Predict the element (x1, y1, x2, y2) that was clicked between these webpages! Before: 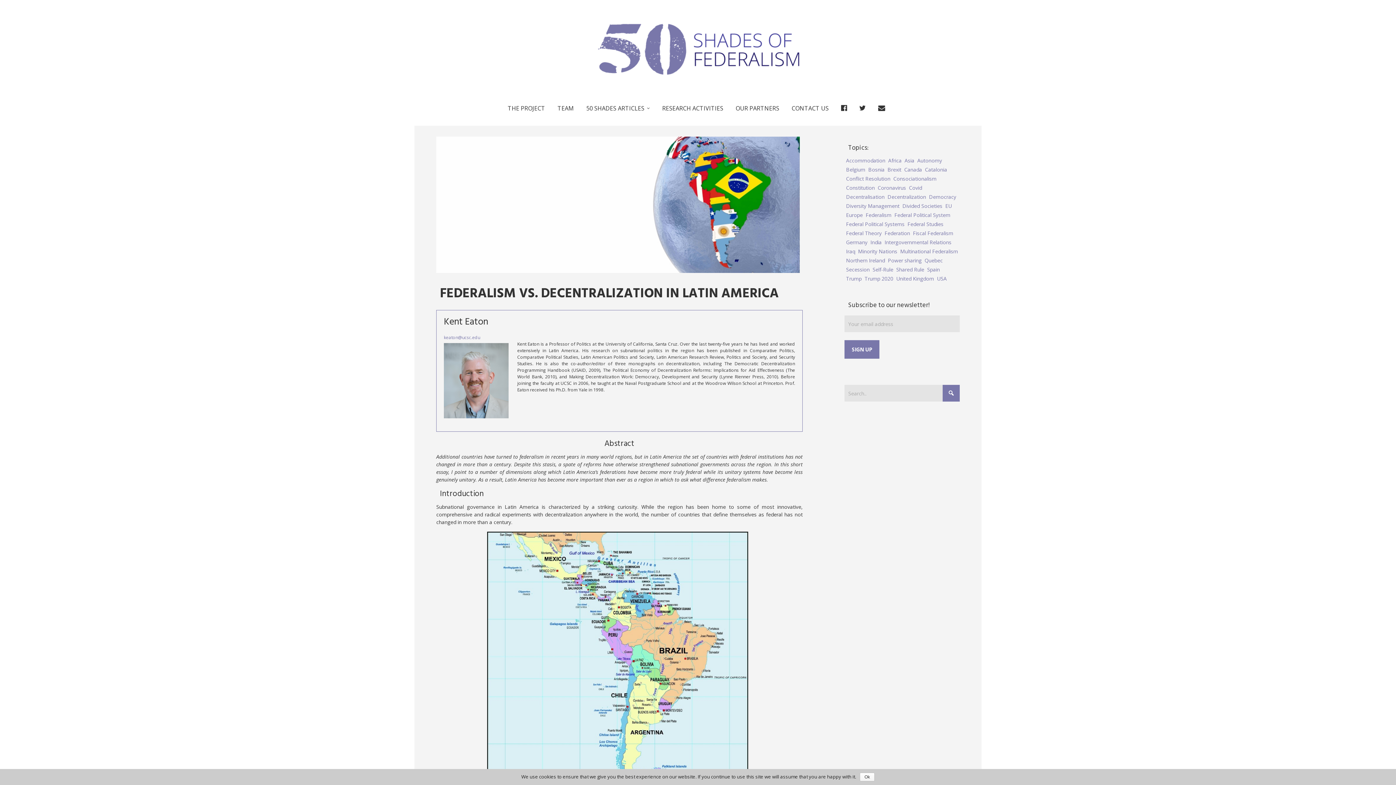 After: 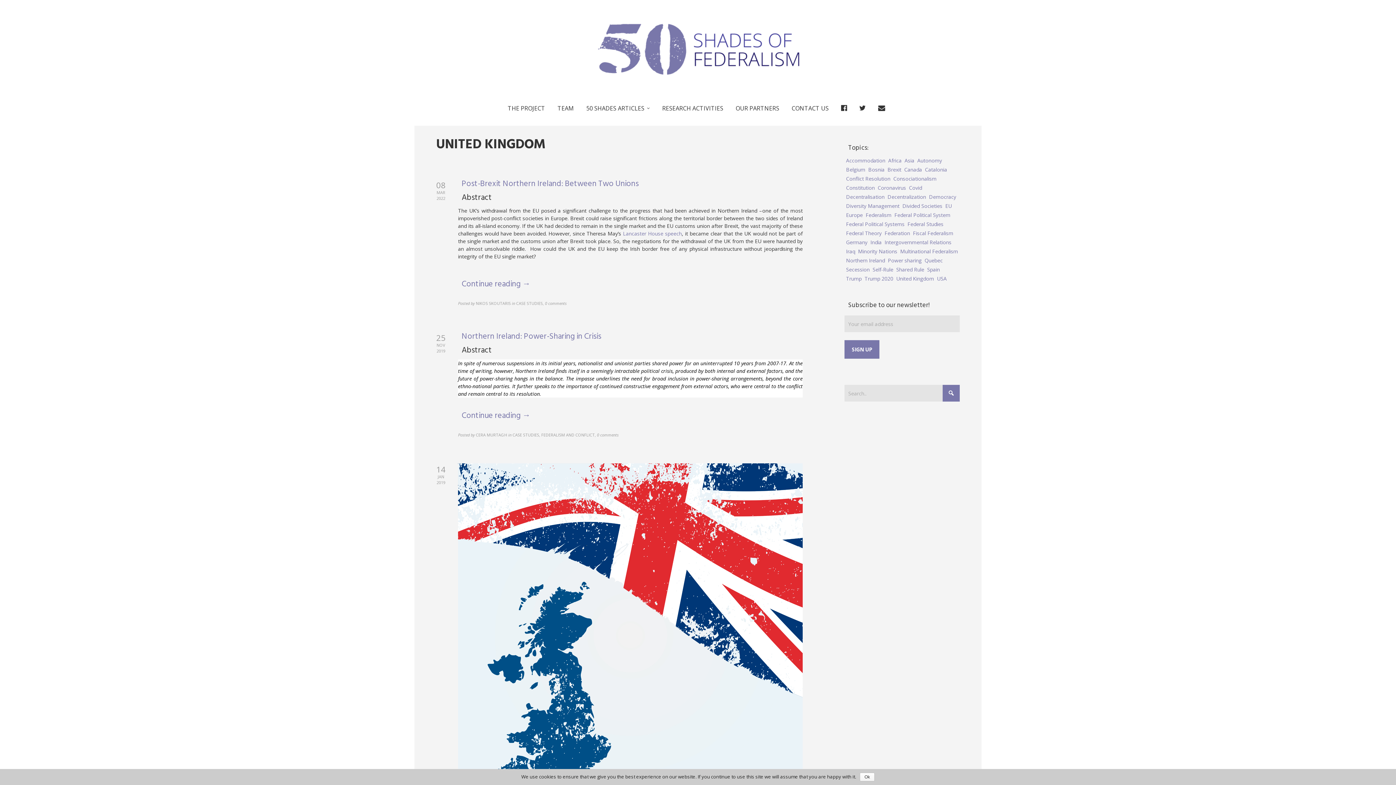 Action: bbox: (894, 274, 935, 283) label: United Kingdom (5 items)